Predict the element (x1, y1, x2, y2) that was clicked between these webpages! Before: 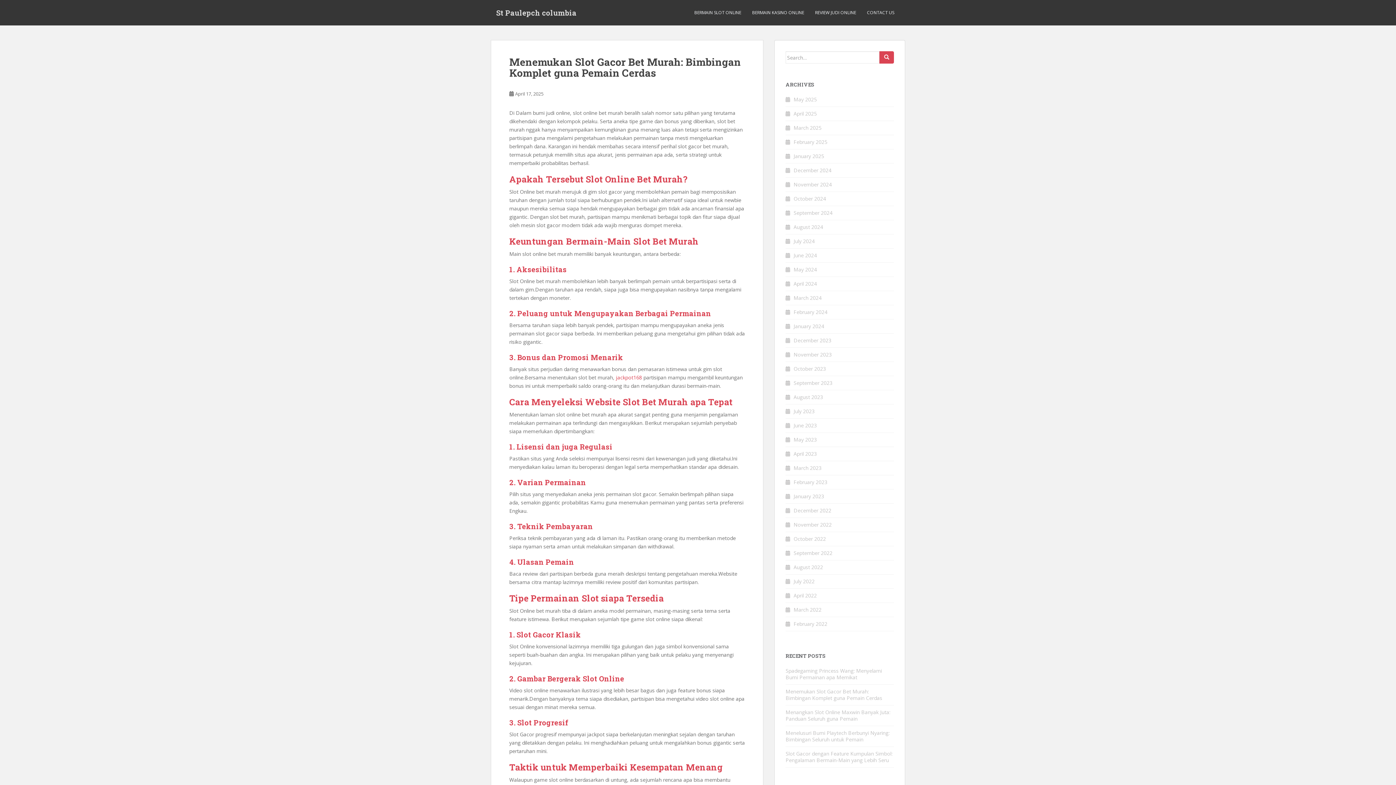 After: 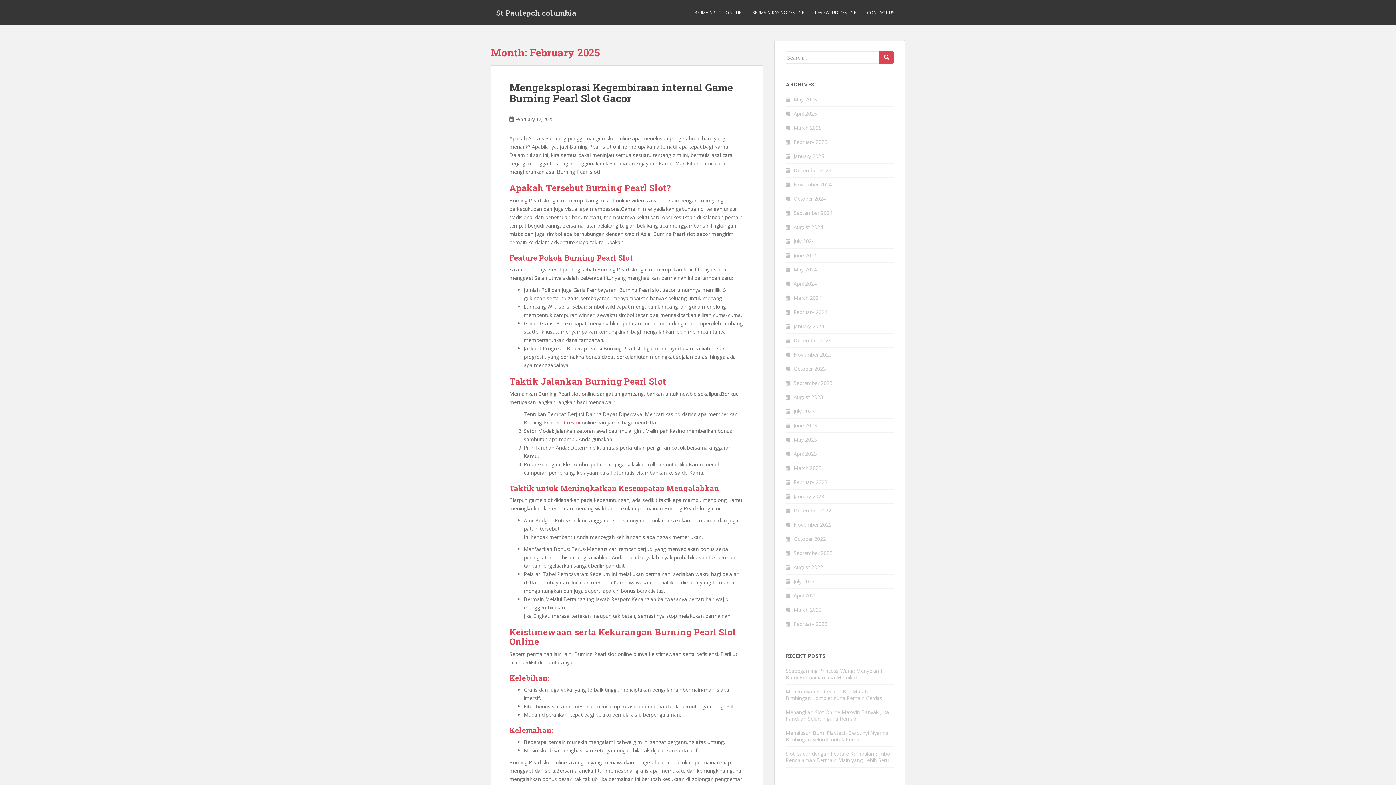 Action: label: February 2025 bbox: (793, 138, 827, 145)